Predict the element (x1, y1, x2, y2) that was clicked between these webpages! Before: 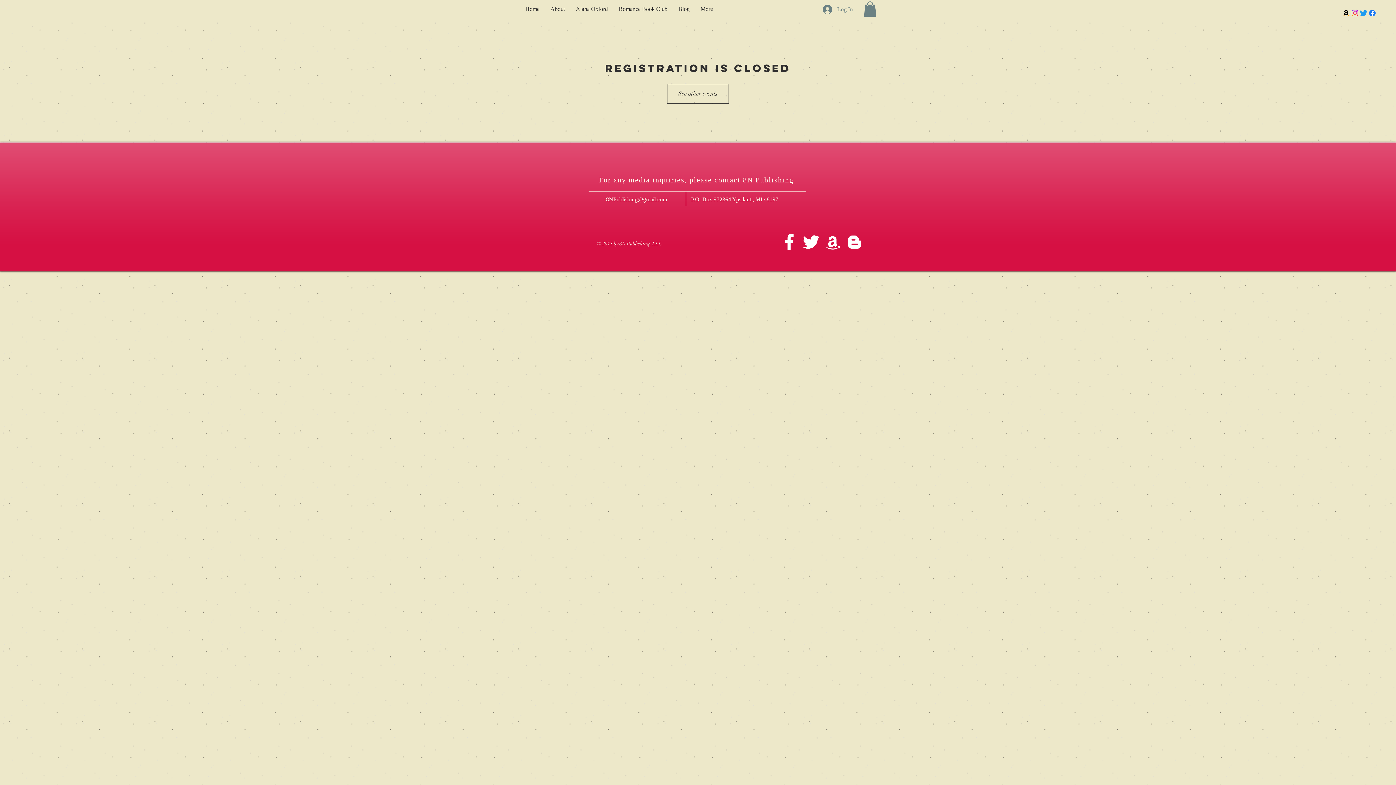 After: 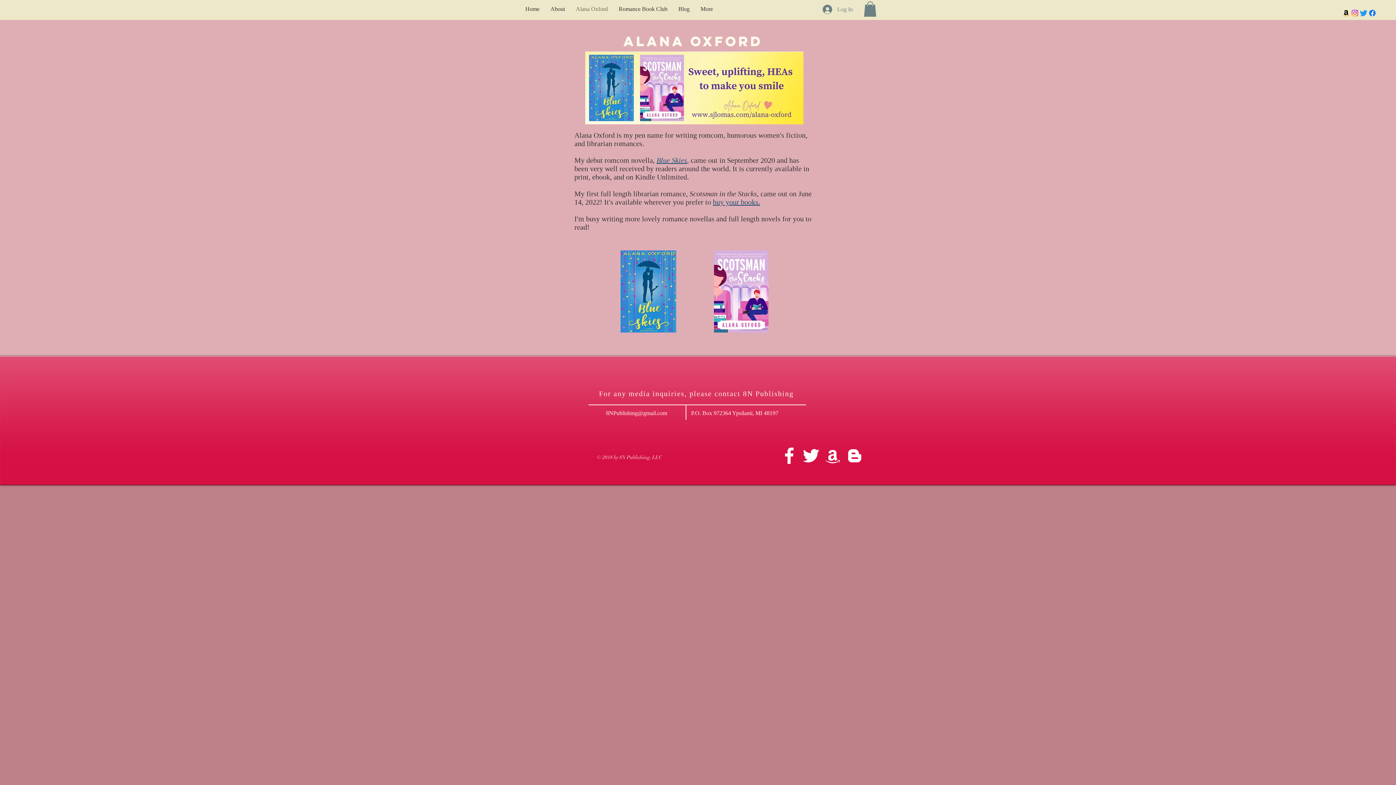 Action: label: Alana Oxford bbox: (570, 3, 613, 14)